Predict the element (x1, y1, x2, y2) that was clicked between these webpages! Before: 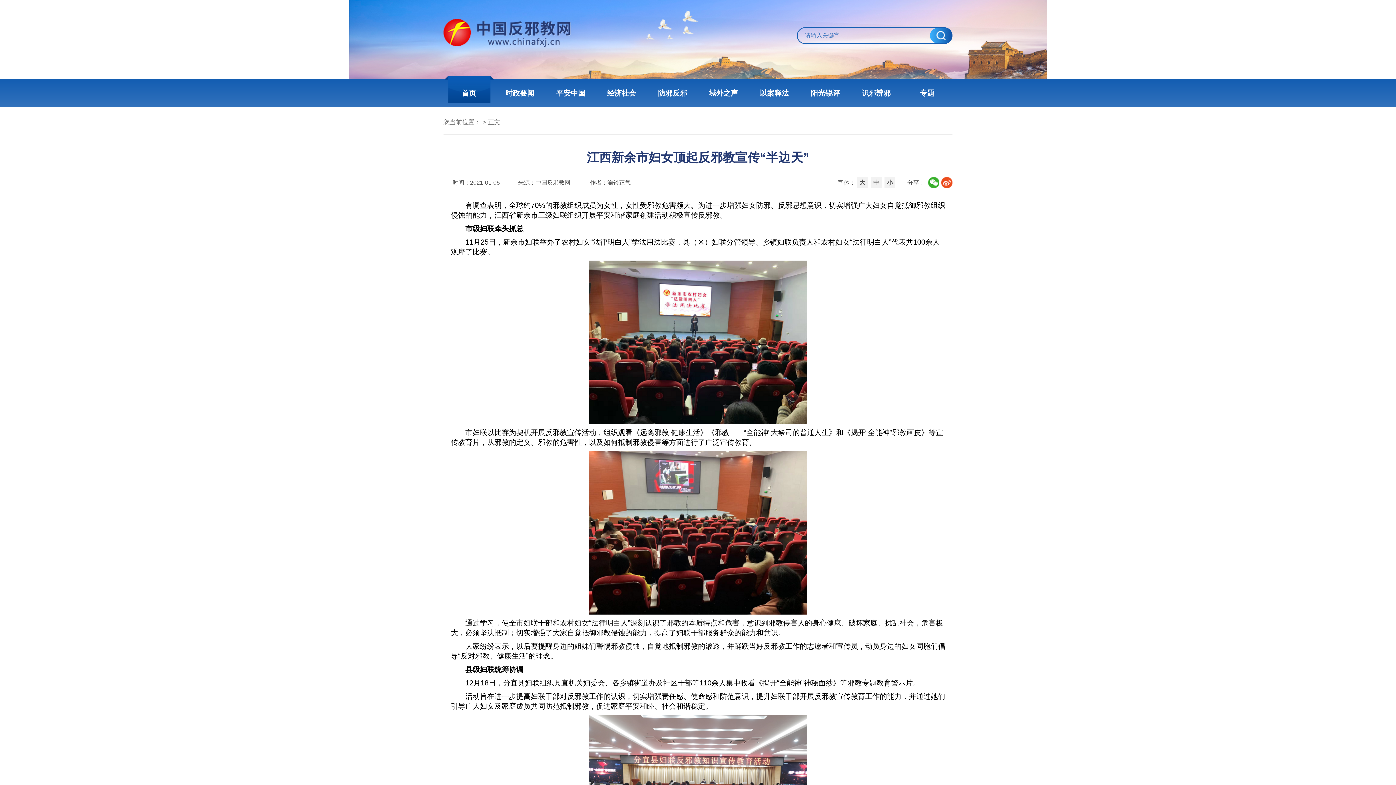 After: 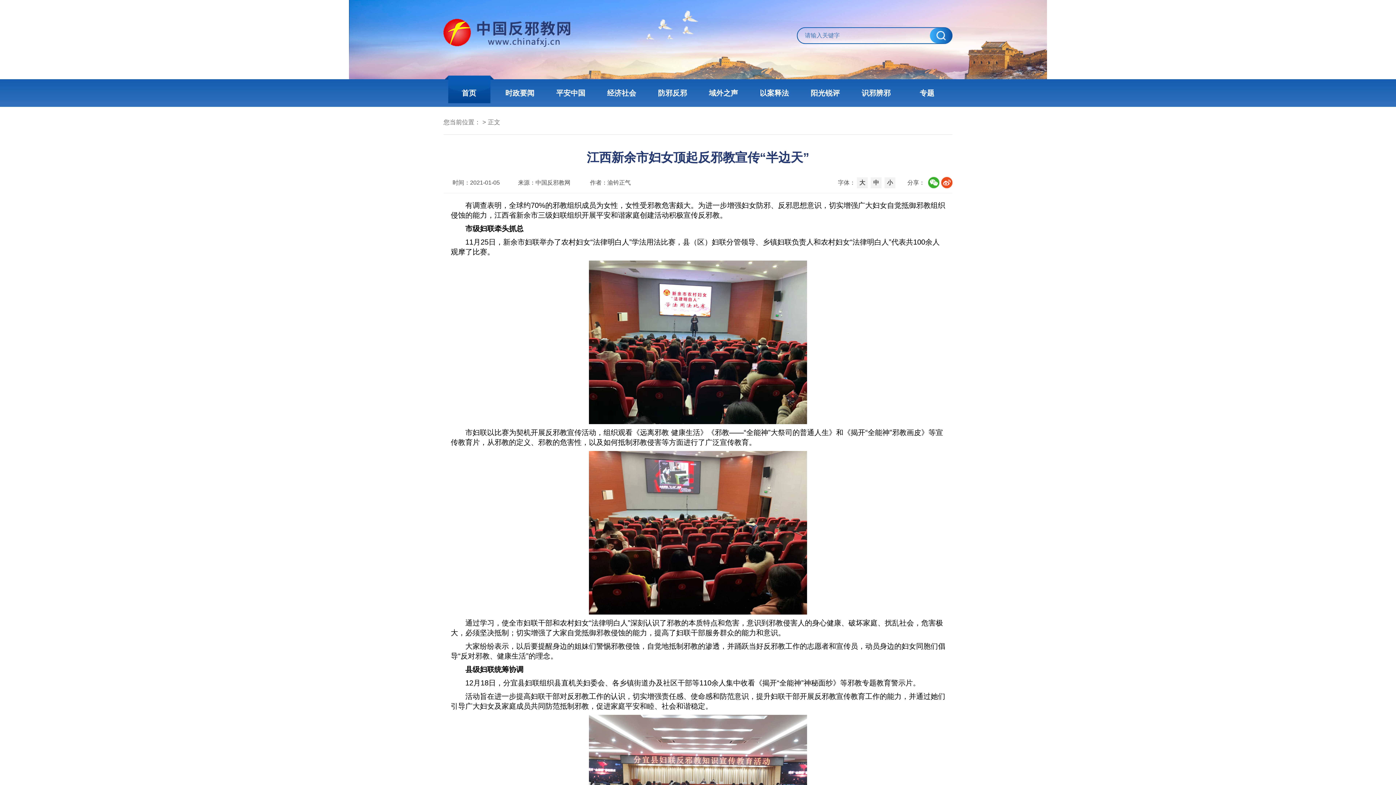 Action: bbox: (450, 260, 945, 424)